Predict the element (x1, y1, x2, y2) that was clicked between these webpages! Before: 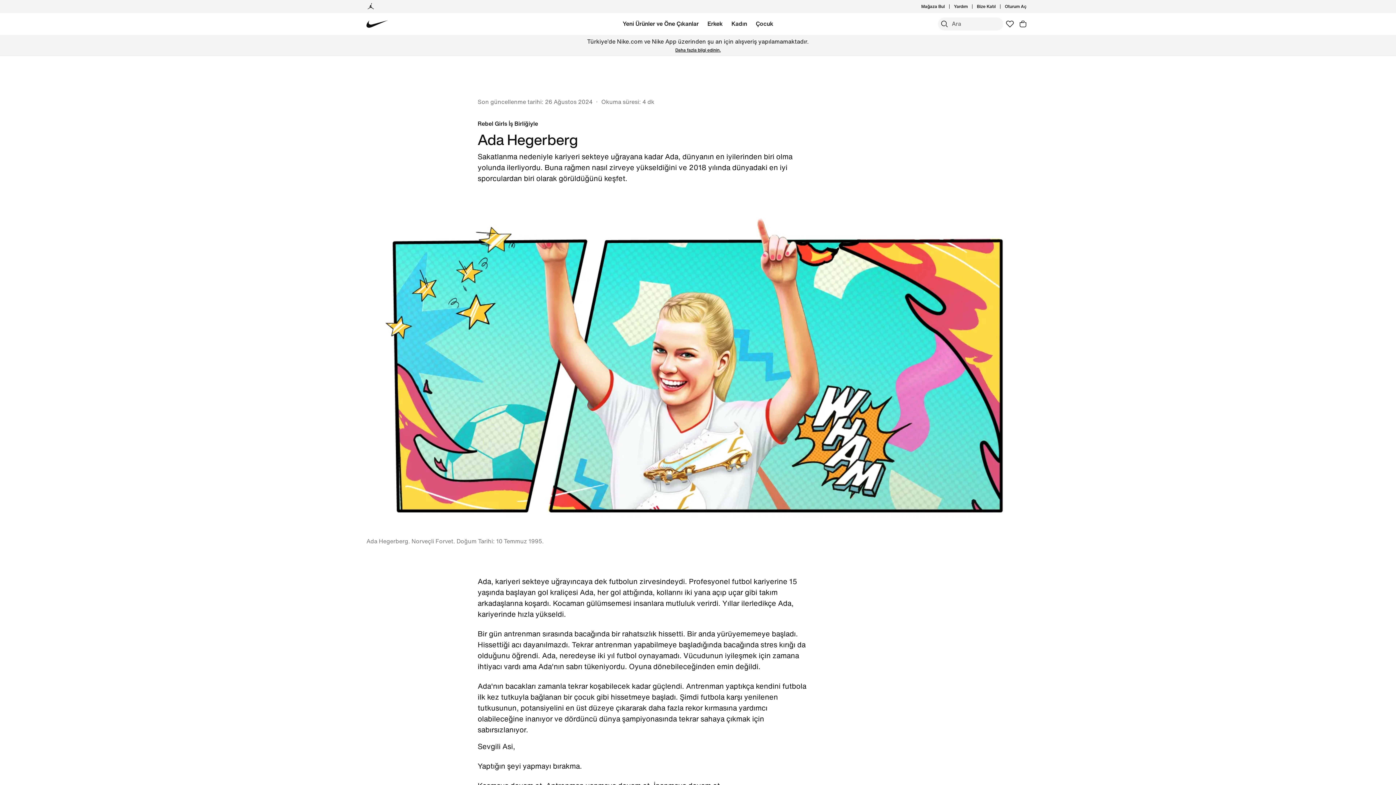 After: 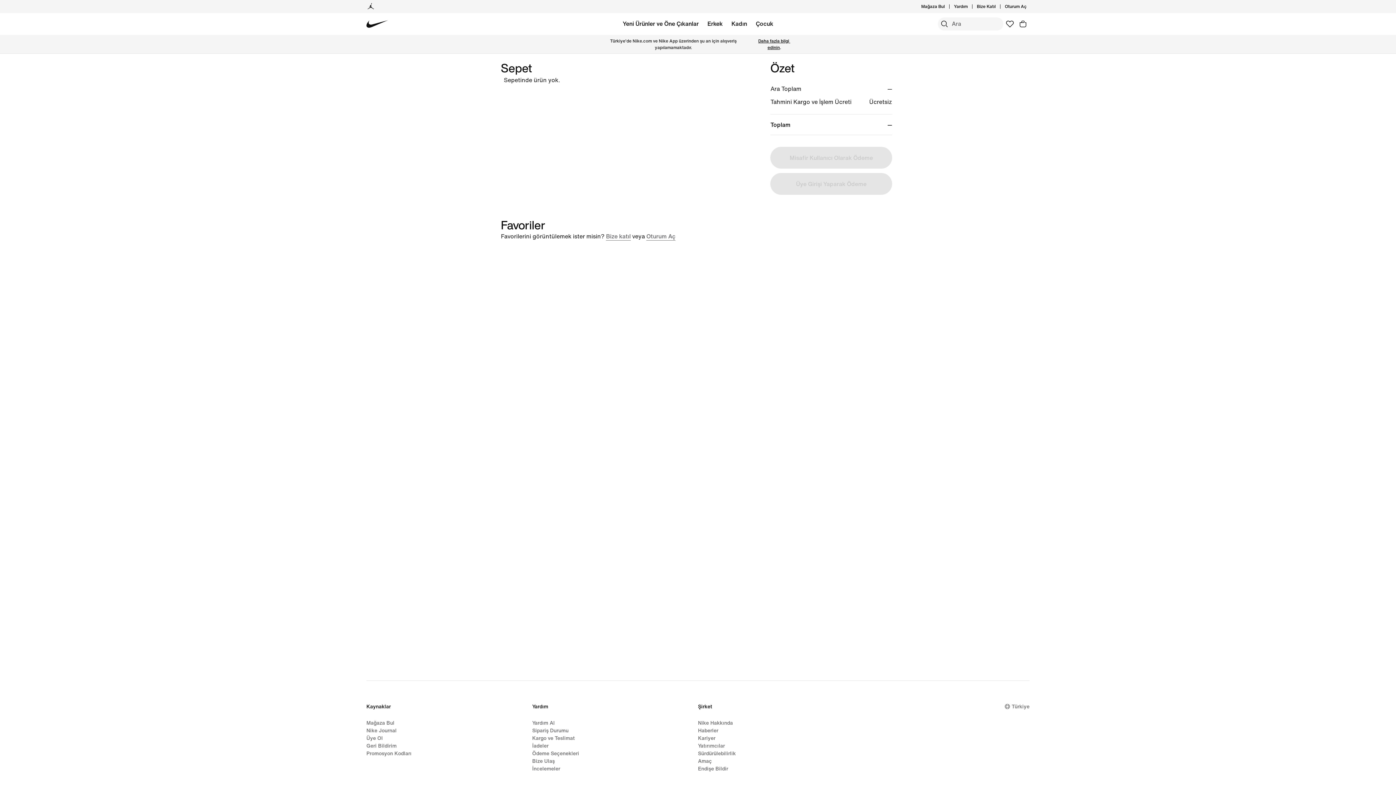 Action: label: Sepetteki Ürünler: 0 bbox: (1016, 17, 1029, 30)